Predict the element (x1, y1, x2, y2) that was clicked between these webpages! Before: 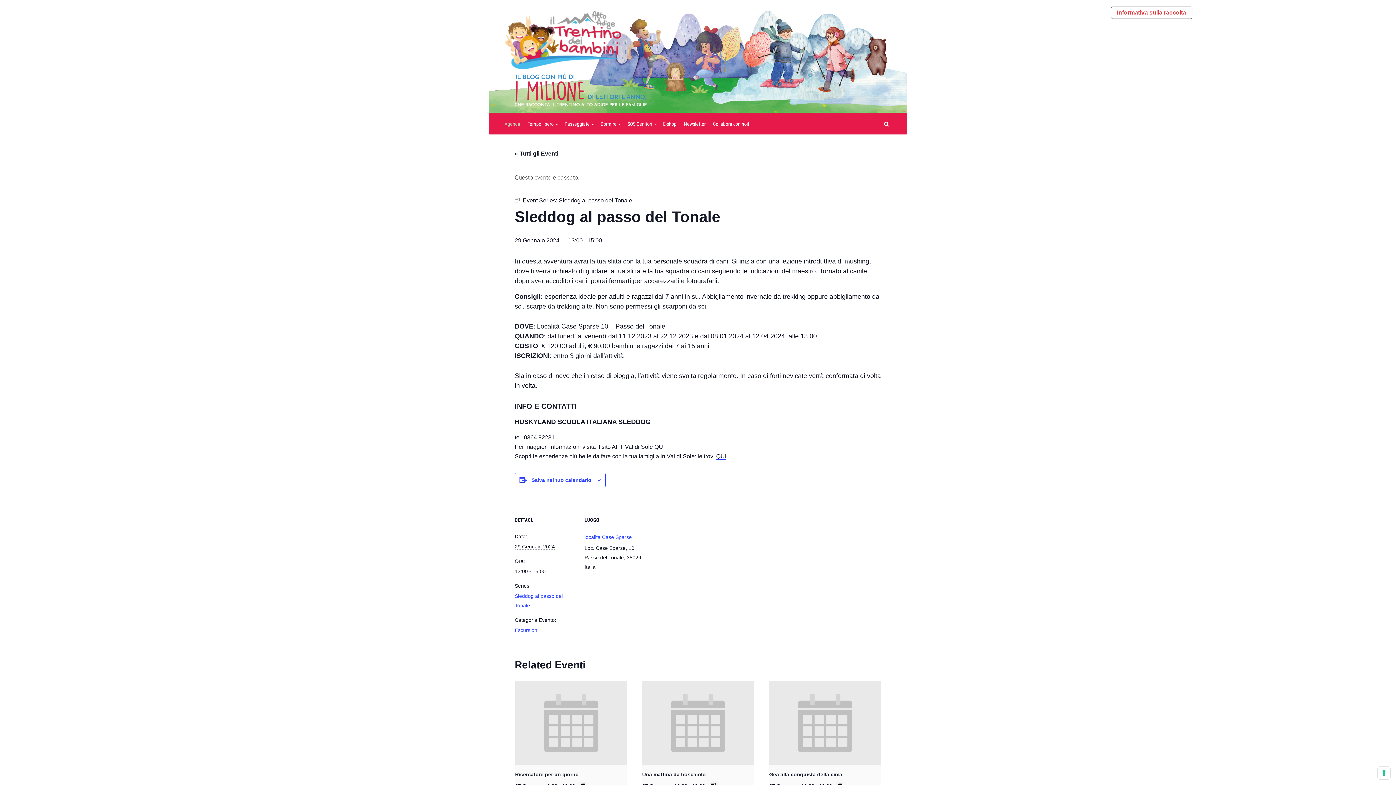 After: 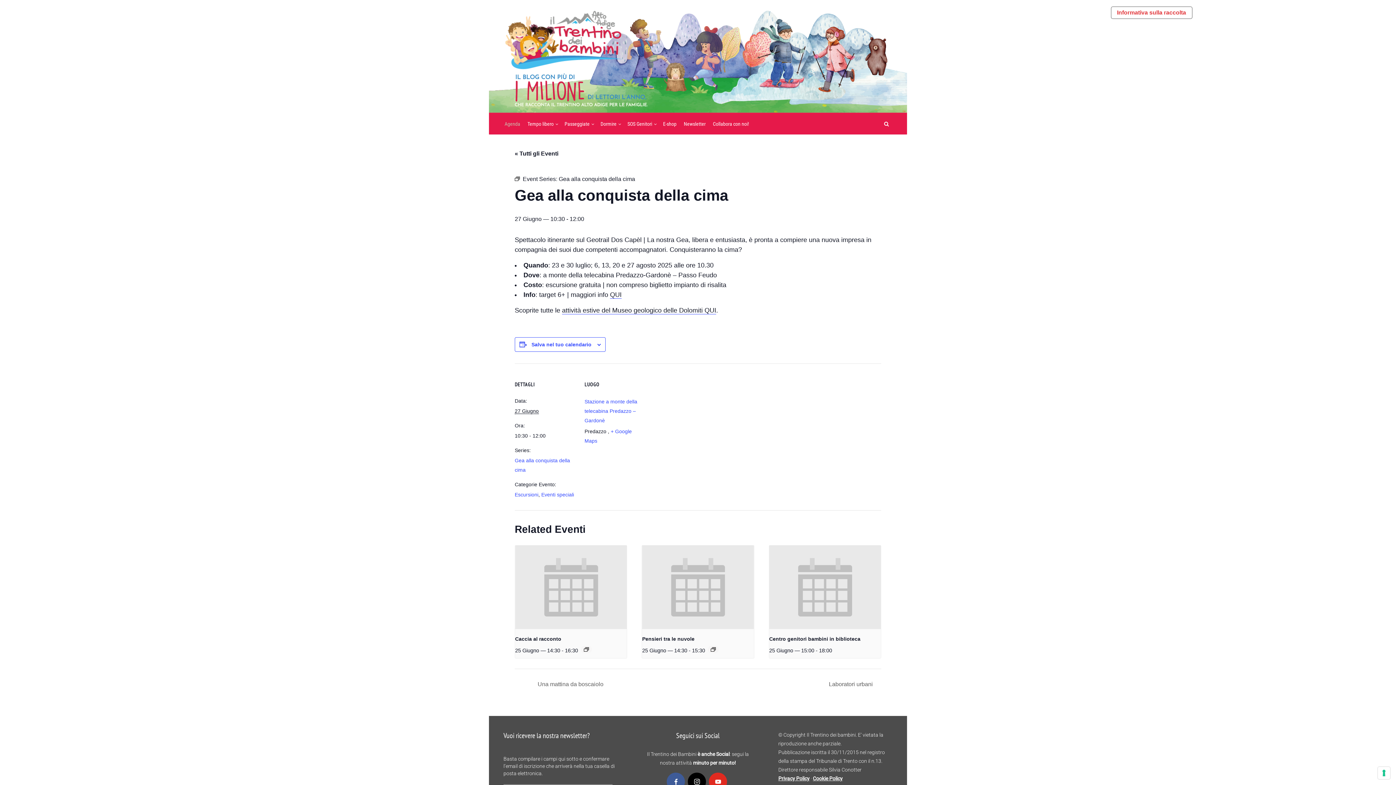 Action: bbox: (769, 681, 881, 765)